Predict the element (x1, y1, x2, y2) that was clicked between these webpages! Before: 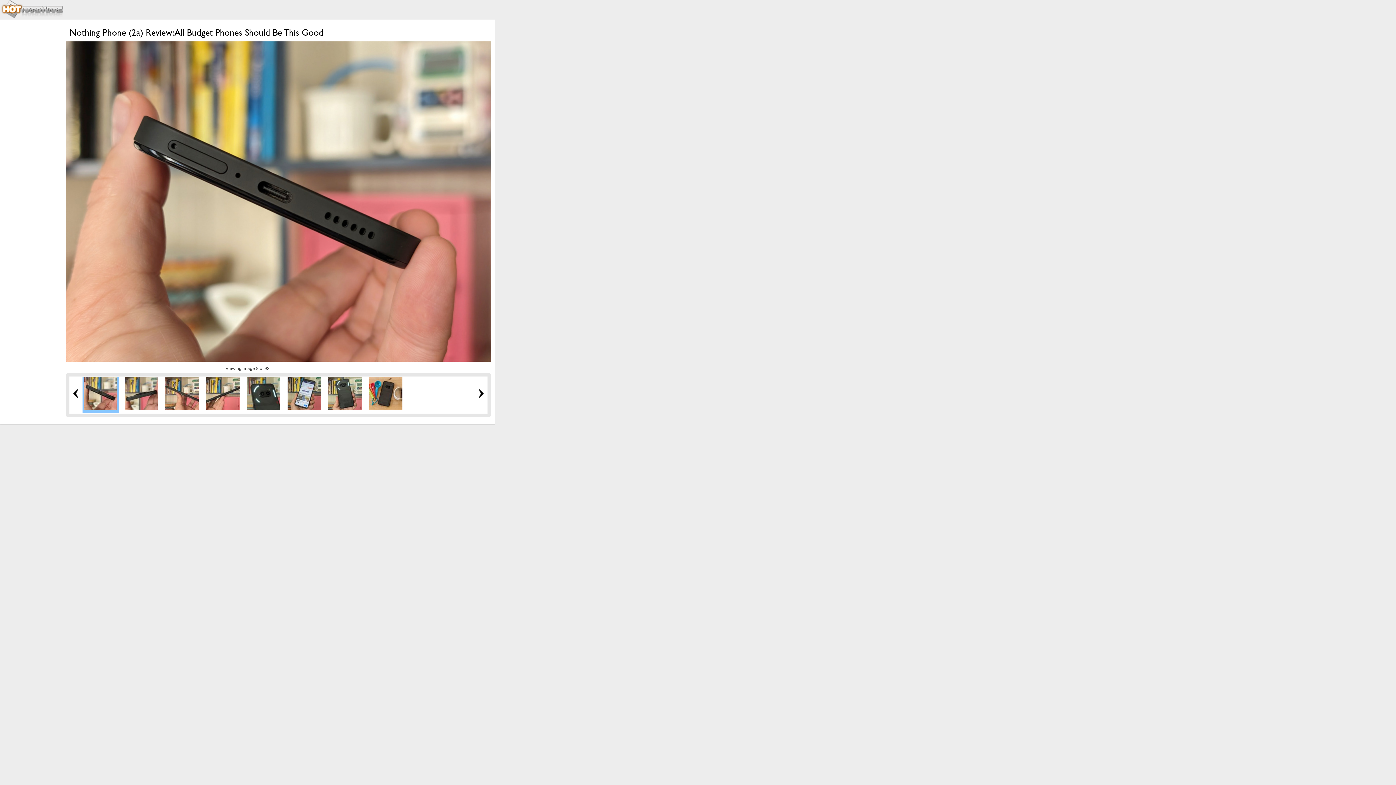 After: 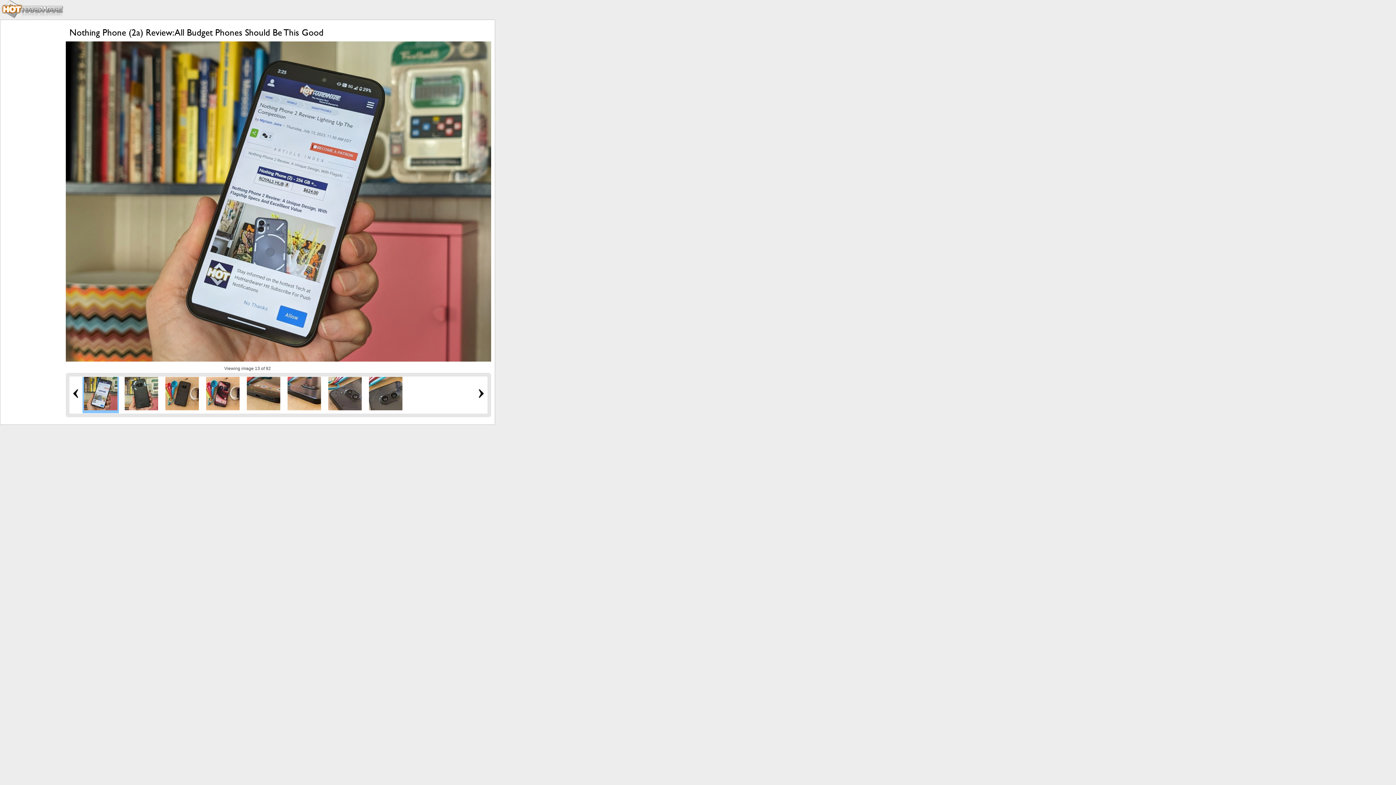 Action: bbox: (287, 406, 321, 411)